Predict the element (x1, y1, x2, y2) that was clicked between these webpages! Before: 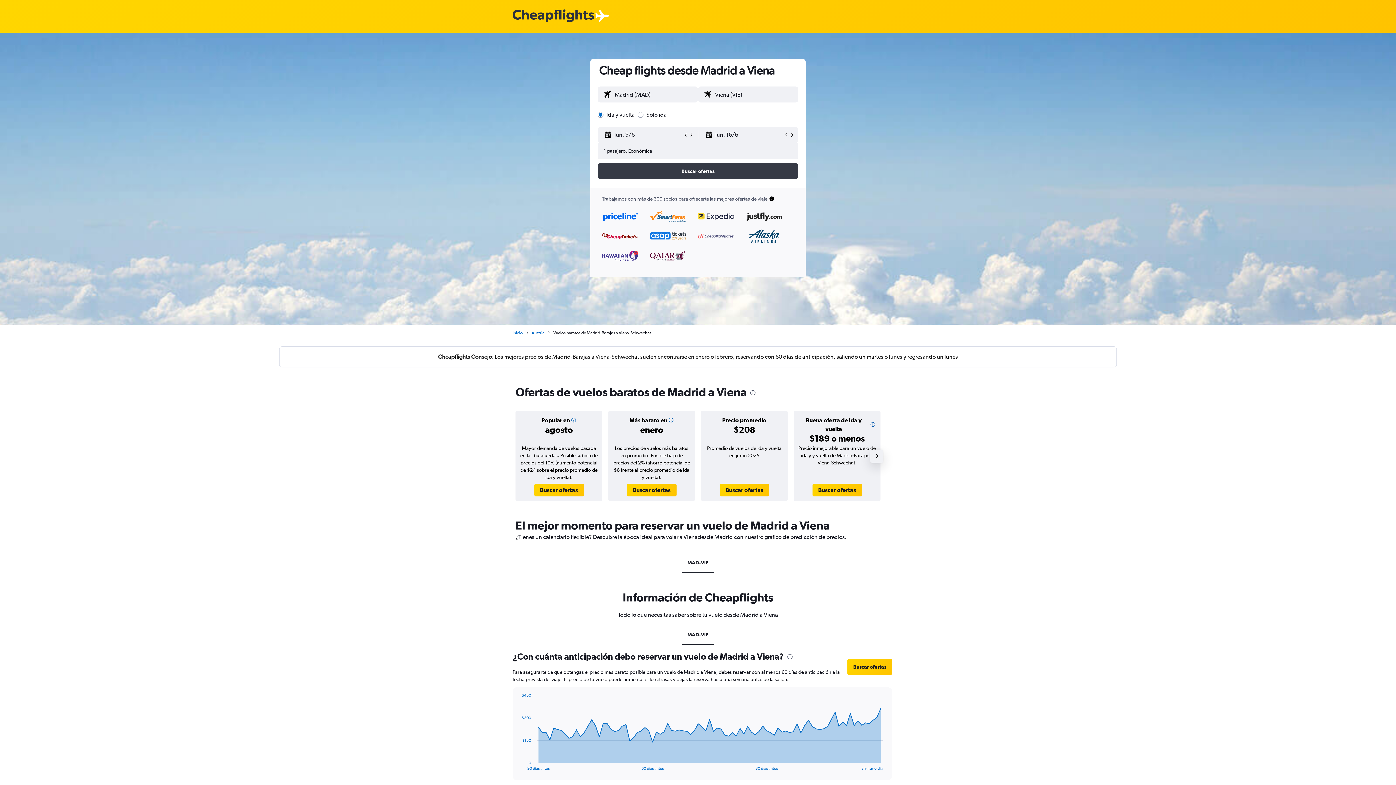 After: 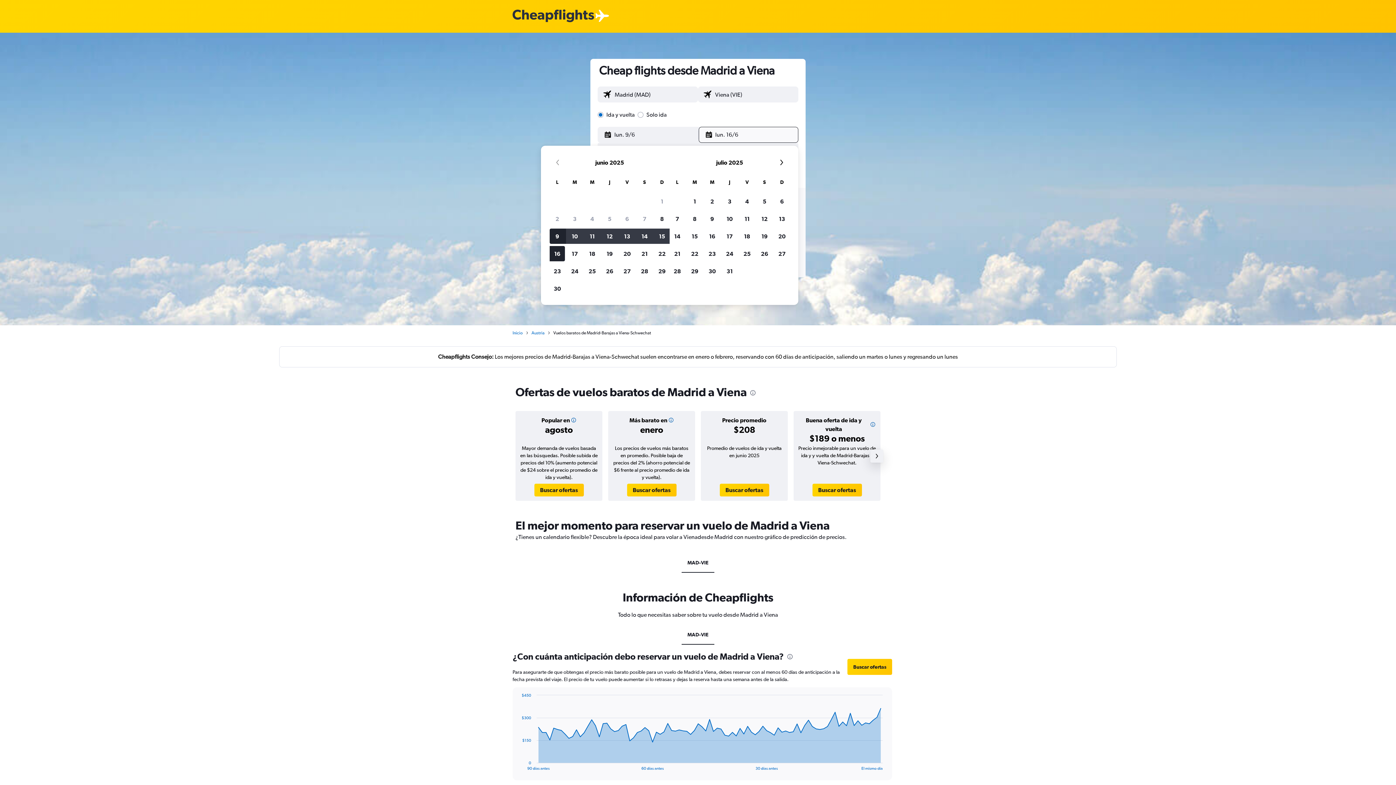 Action: label: Selecciona la fecha de finalización en el calendario bbox: (705, 127, 783, 142)